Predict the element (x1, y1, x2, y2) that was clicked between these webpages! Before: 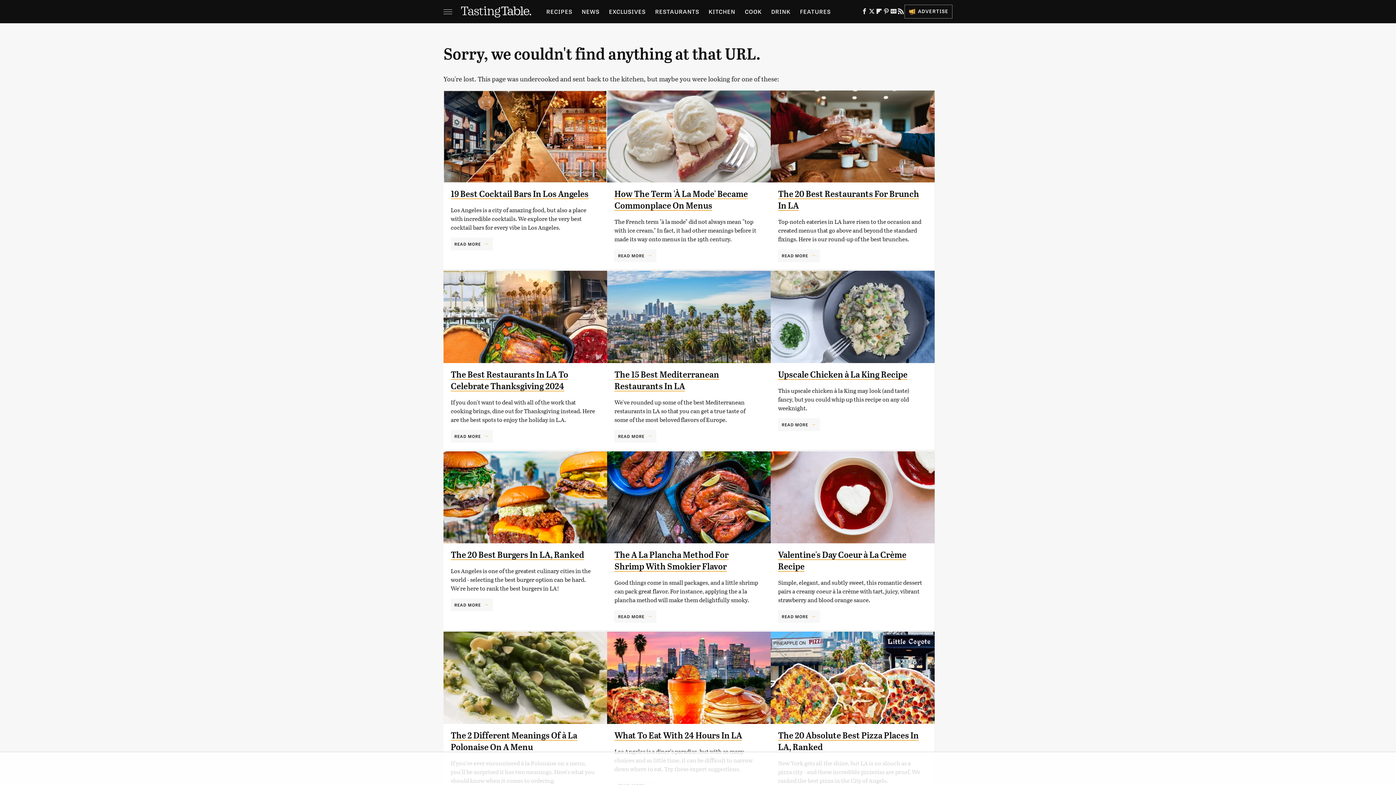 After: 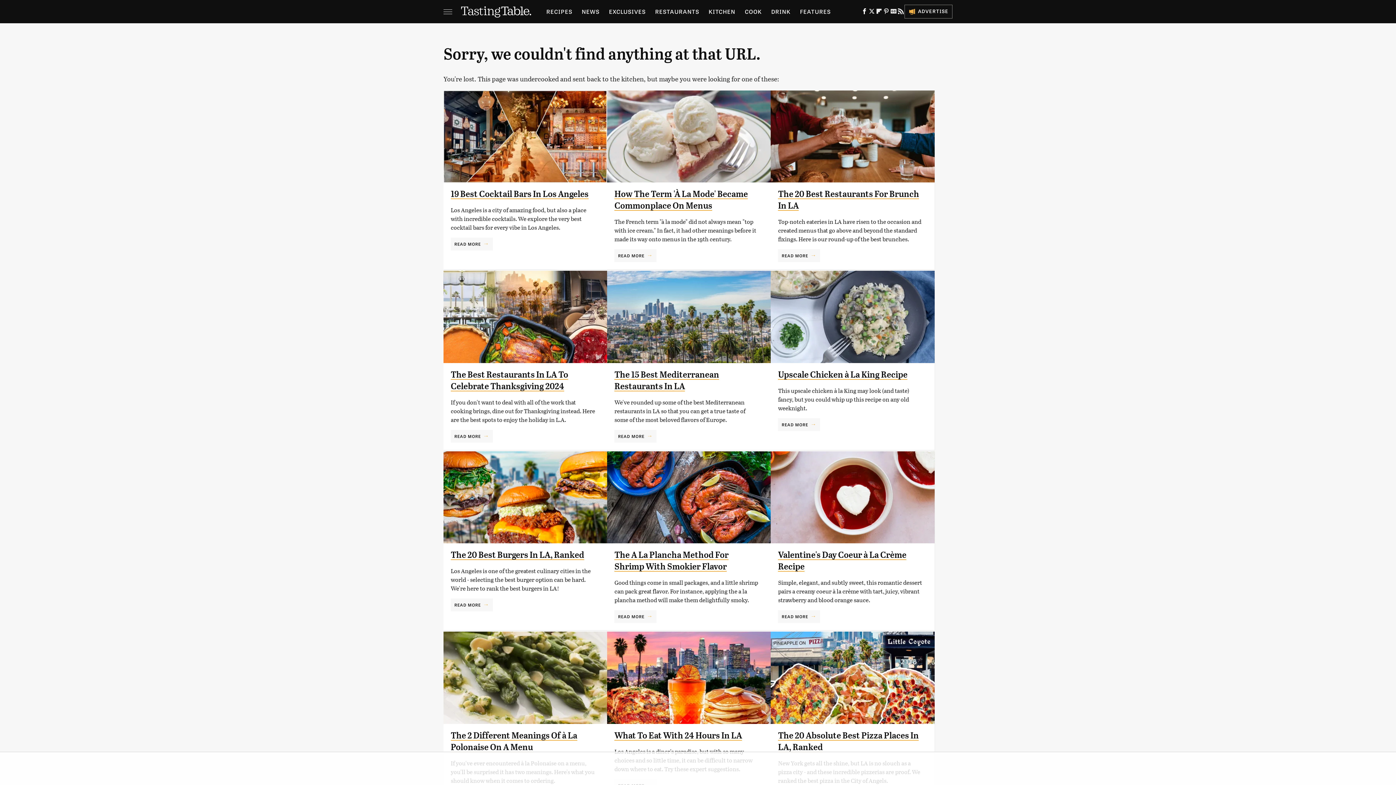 Action: label: Facebook bbox: (861, 10, 868, 15)